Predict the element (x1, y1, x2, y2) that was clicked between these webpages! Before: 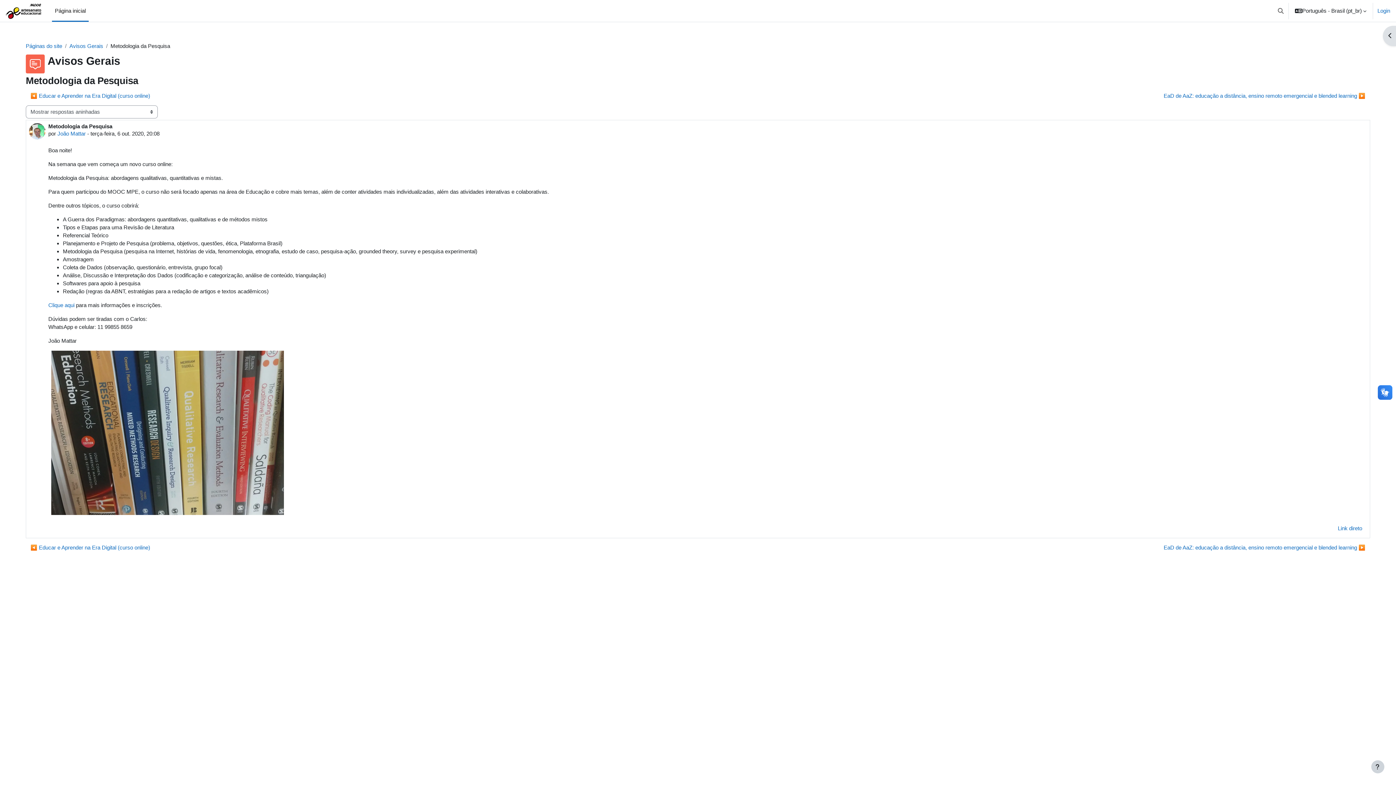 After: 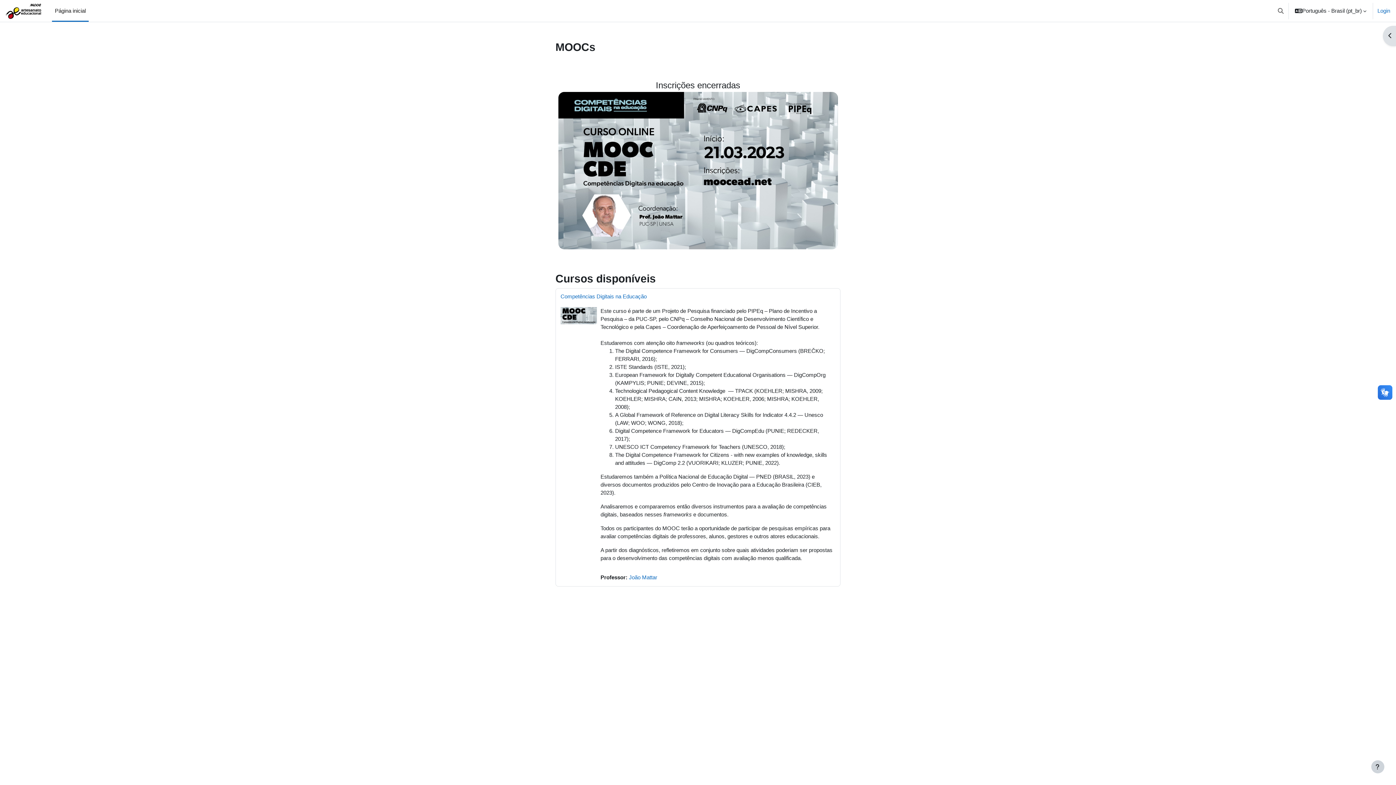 Action: bbox: (5, 0, 43, 21)